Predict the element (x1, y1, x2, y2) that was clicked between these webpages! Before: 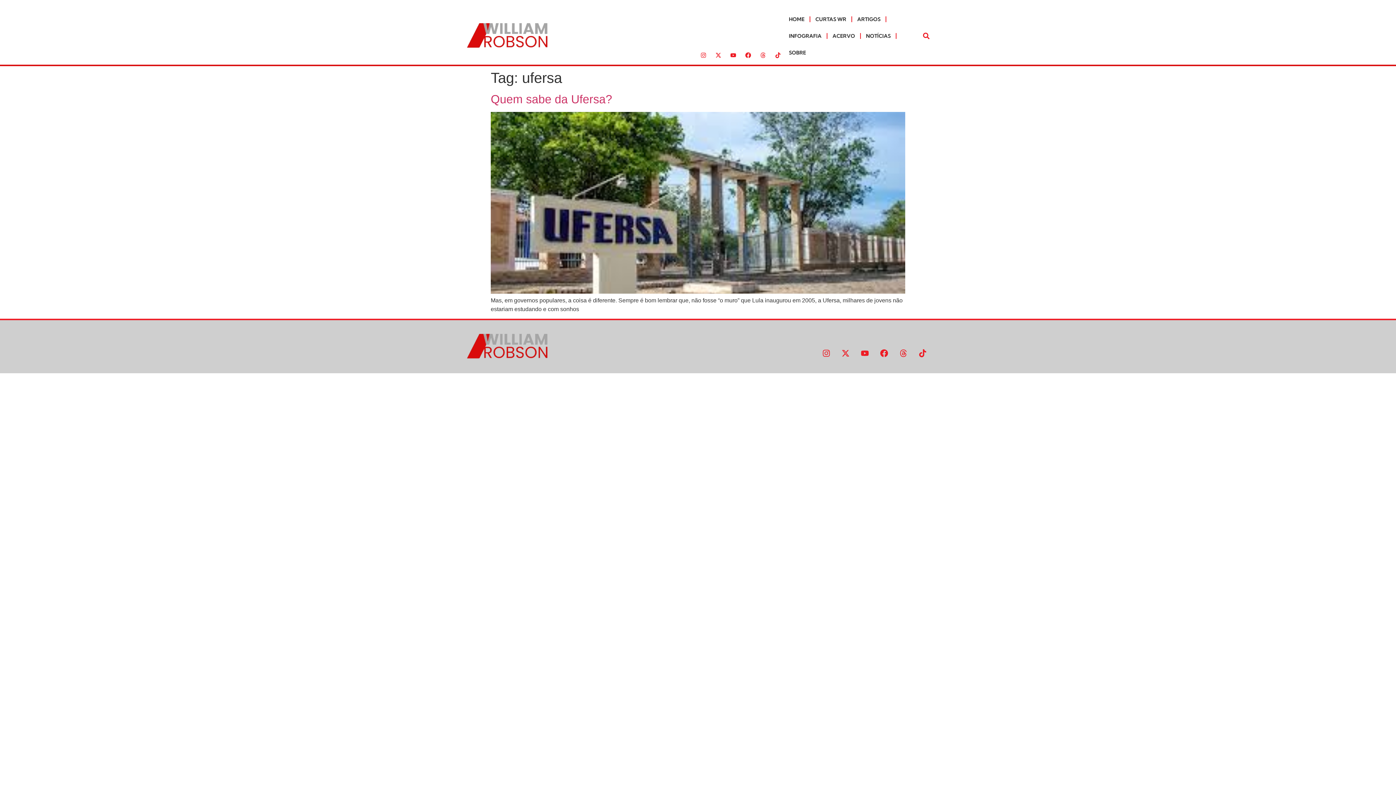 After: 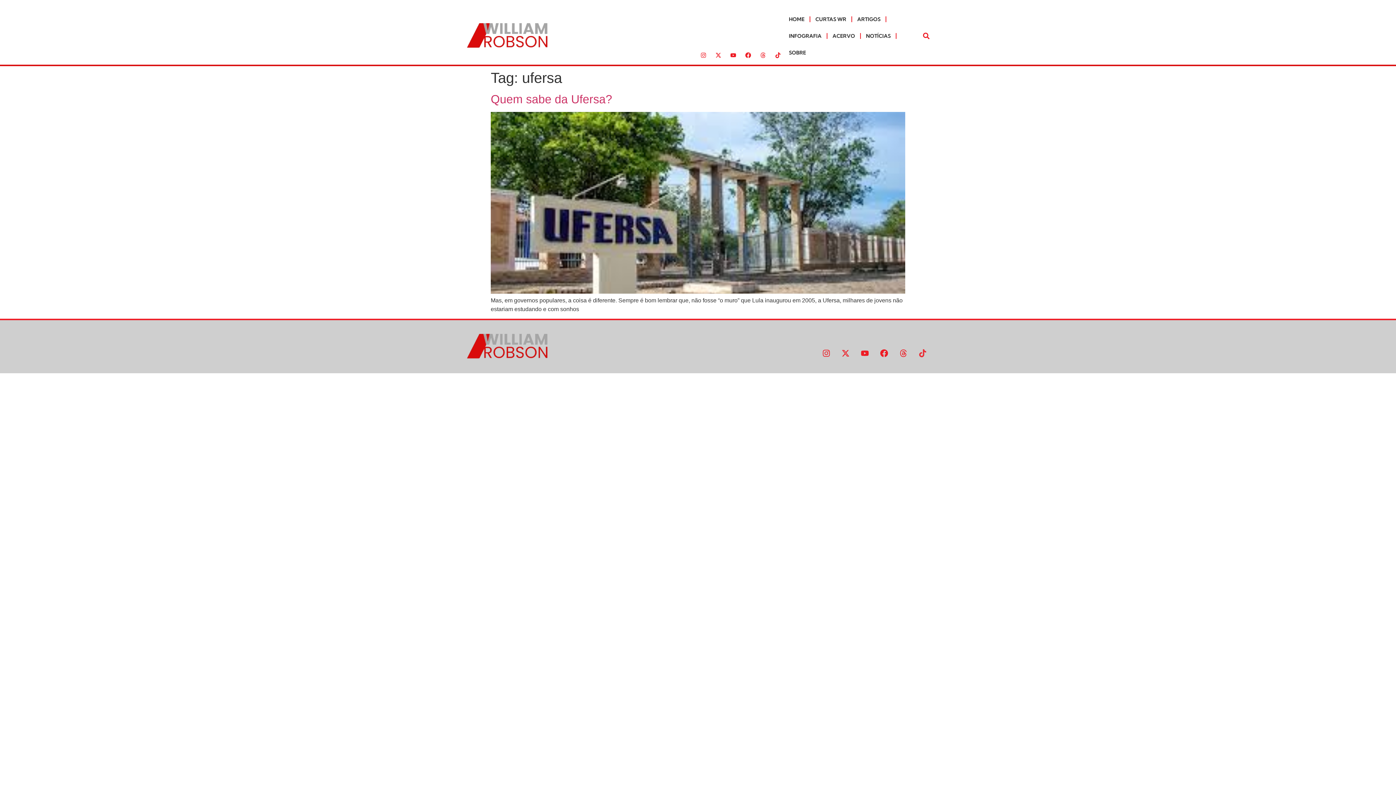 Action: label: Tiktok bbox: (914, 345, 930, 361)